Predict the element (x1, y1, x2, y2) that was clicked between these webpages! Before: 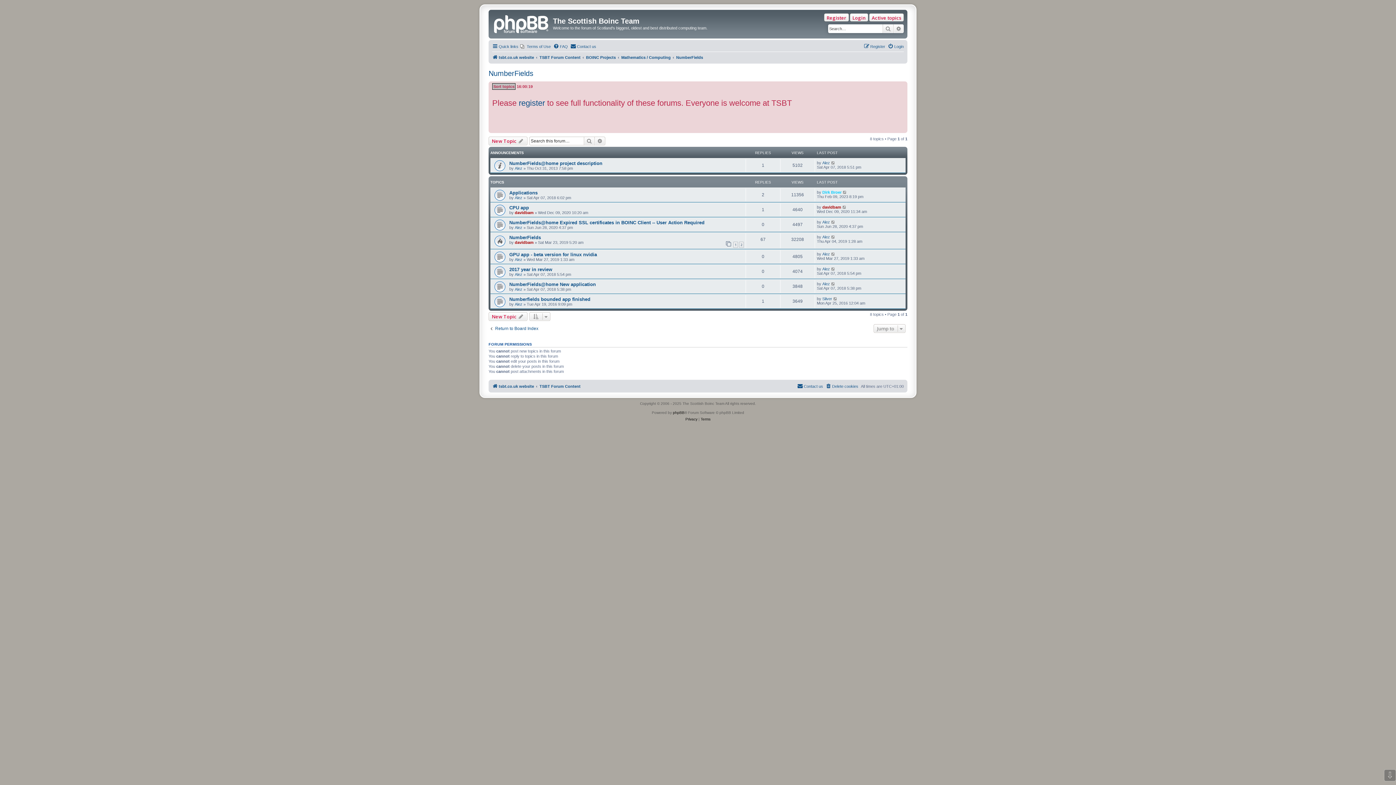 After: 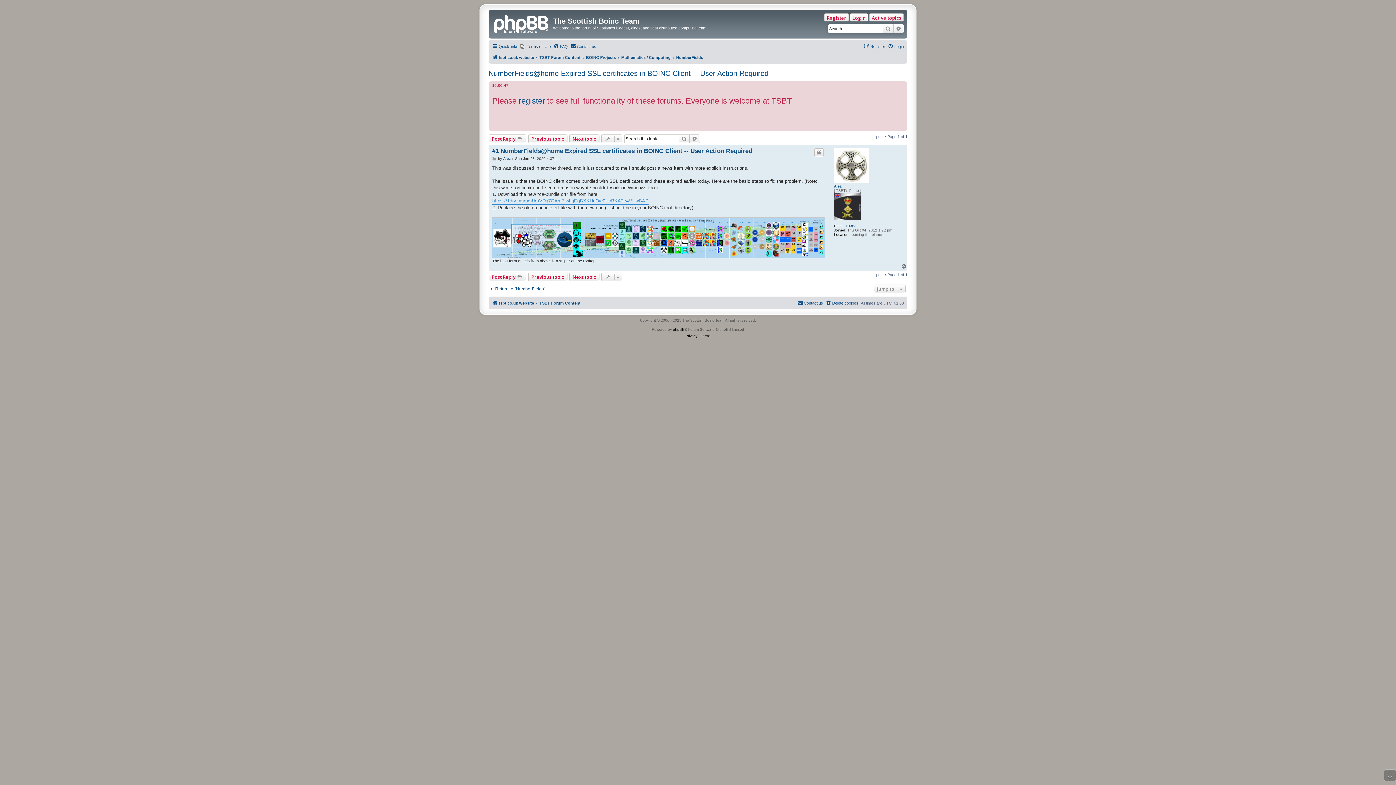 Action: bbox: (509, 219, 704, 225) label: NumberFields@home Expired SSL certificates in BOINC Client -- User Action Required